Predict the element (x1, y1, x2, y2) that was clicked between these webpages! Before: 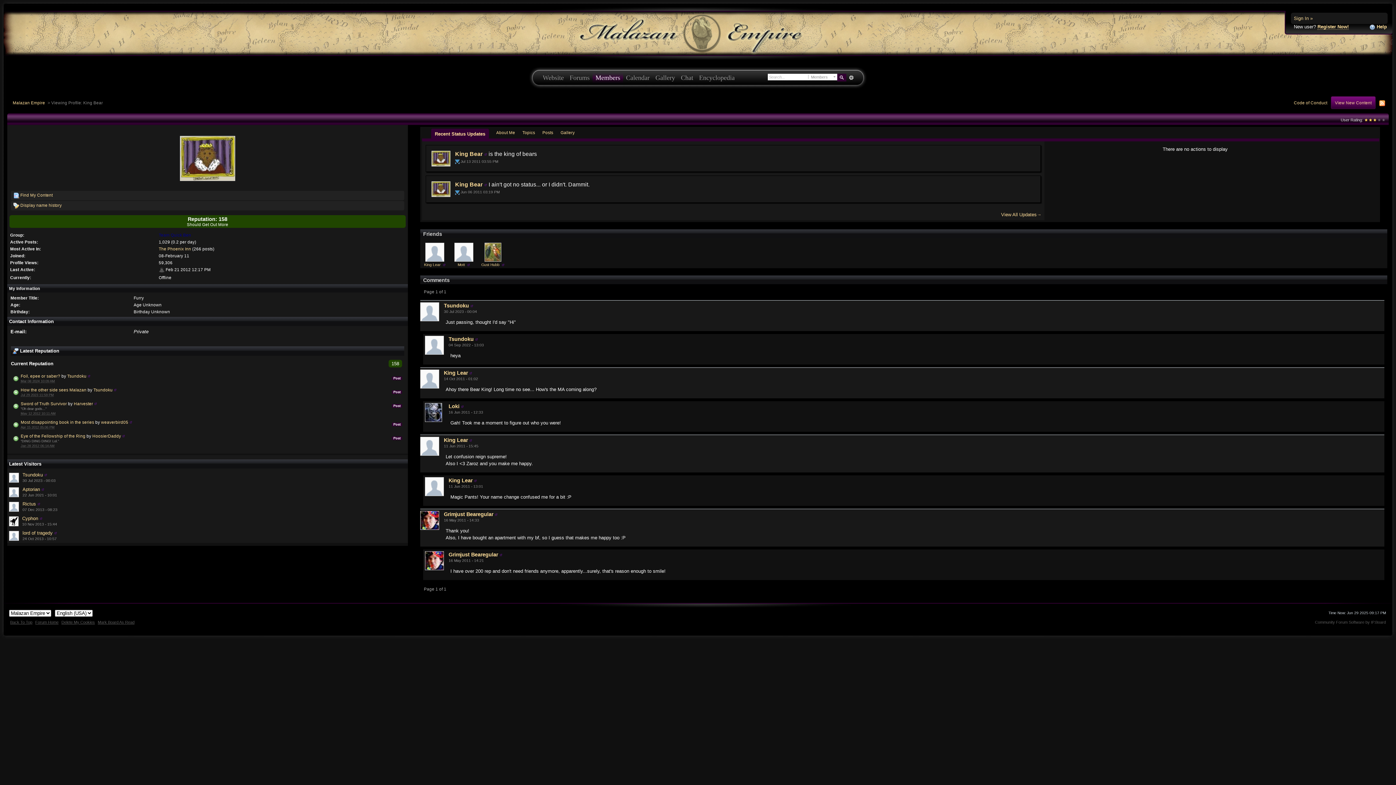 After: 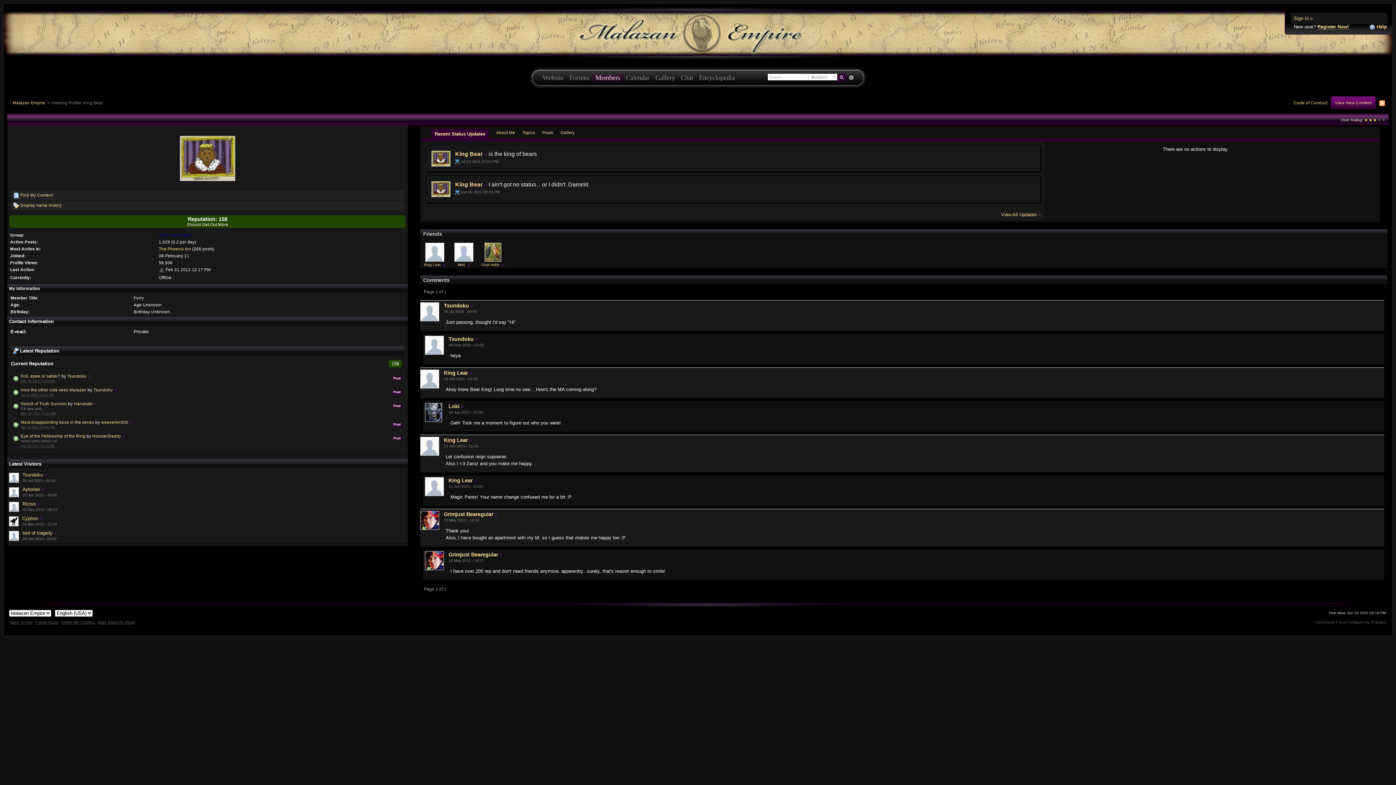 Action: bbox: (431, 155, 450, 161)